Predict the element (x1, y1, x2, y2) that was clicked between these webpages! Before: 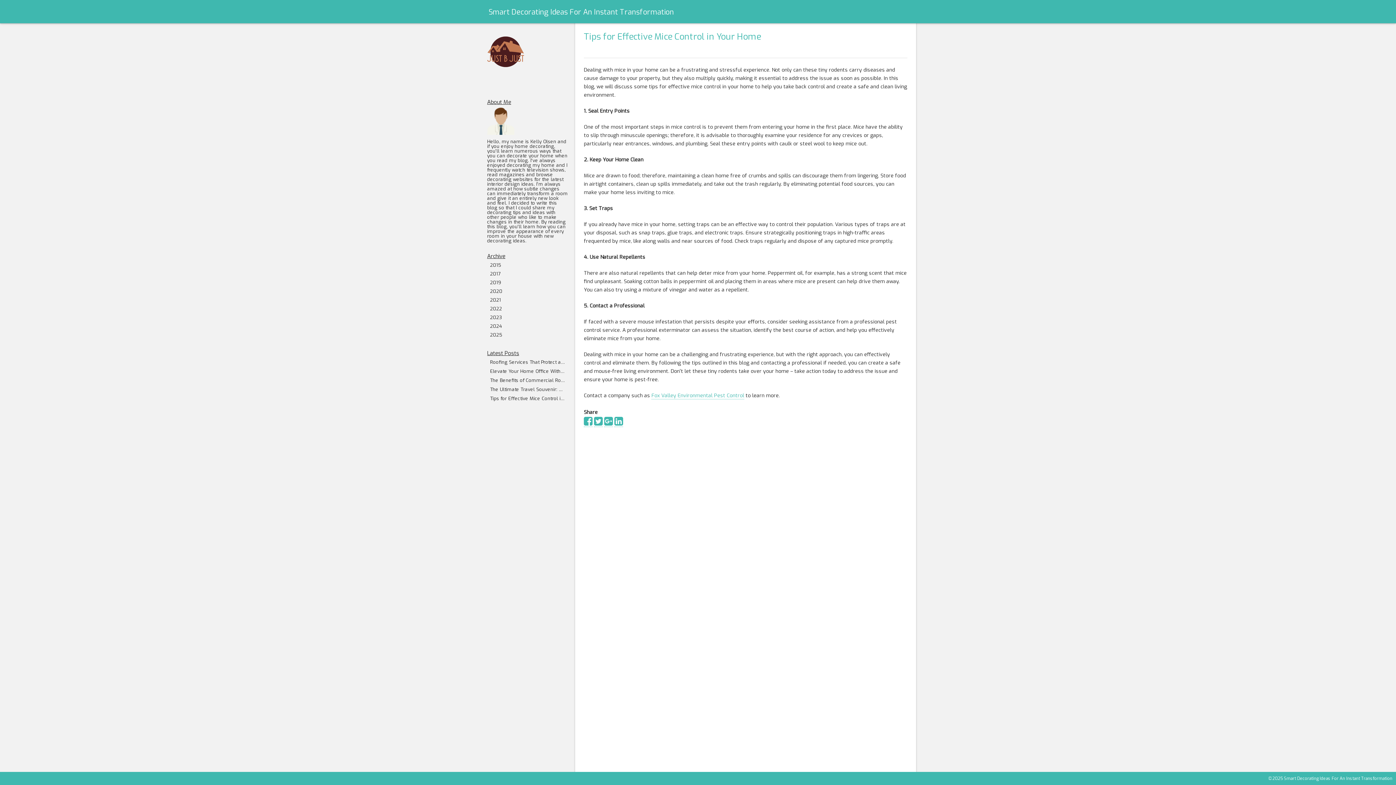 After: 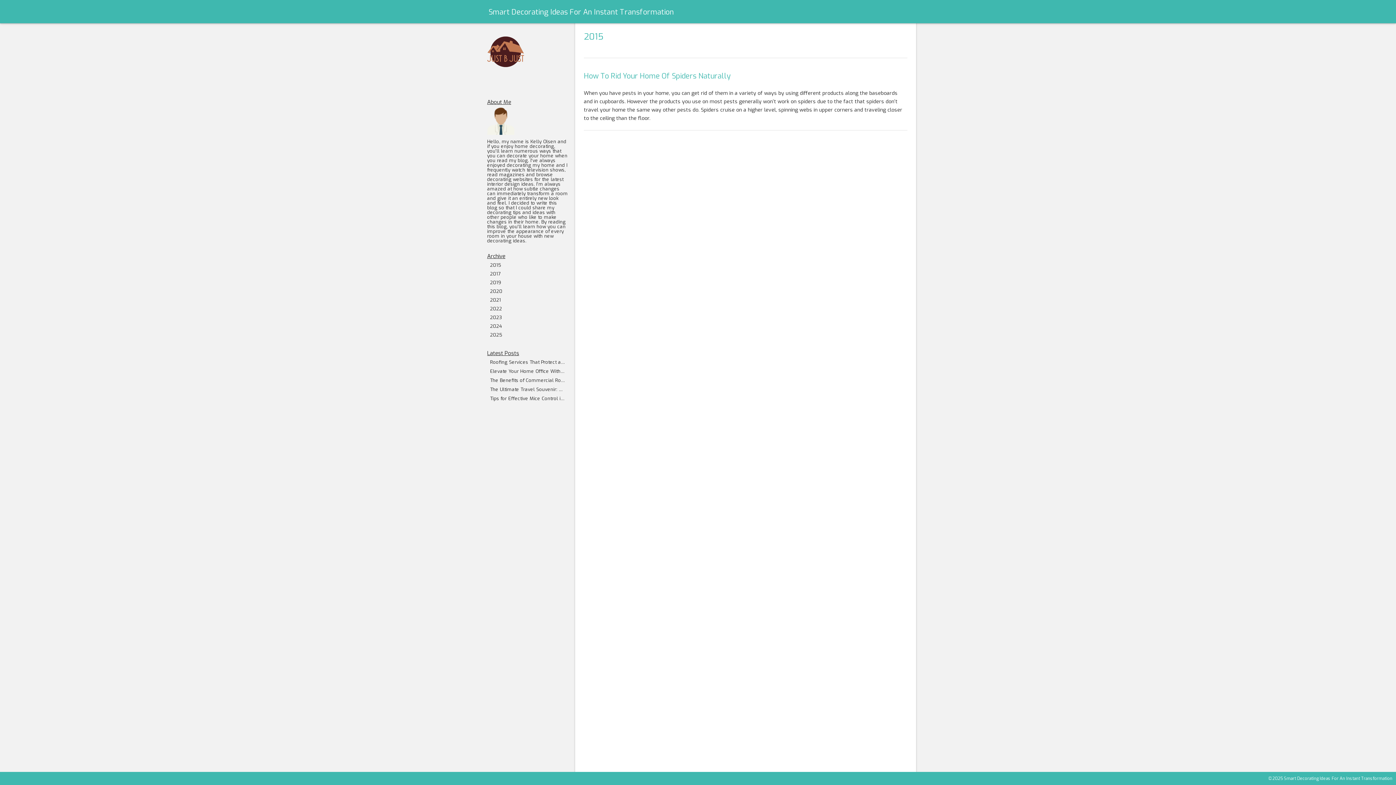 Action: bbox: (489, 261, 566, 268) label: 2015